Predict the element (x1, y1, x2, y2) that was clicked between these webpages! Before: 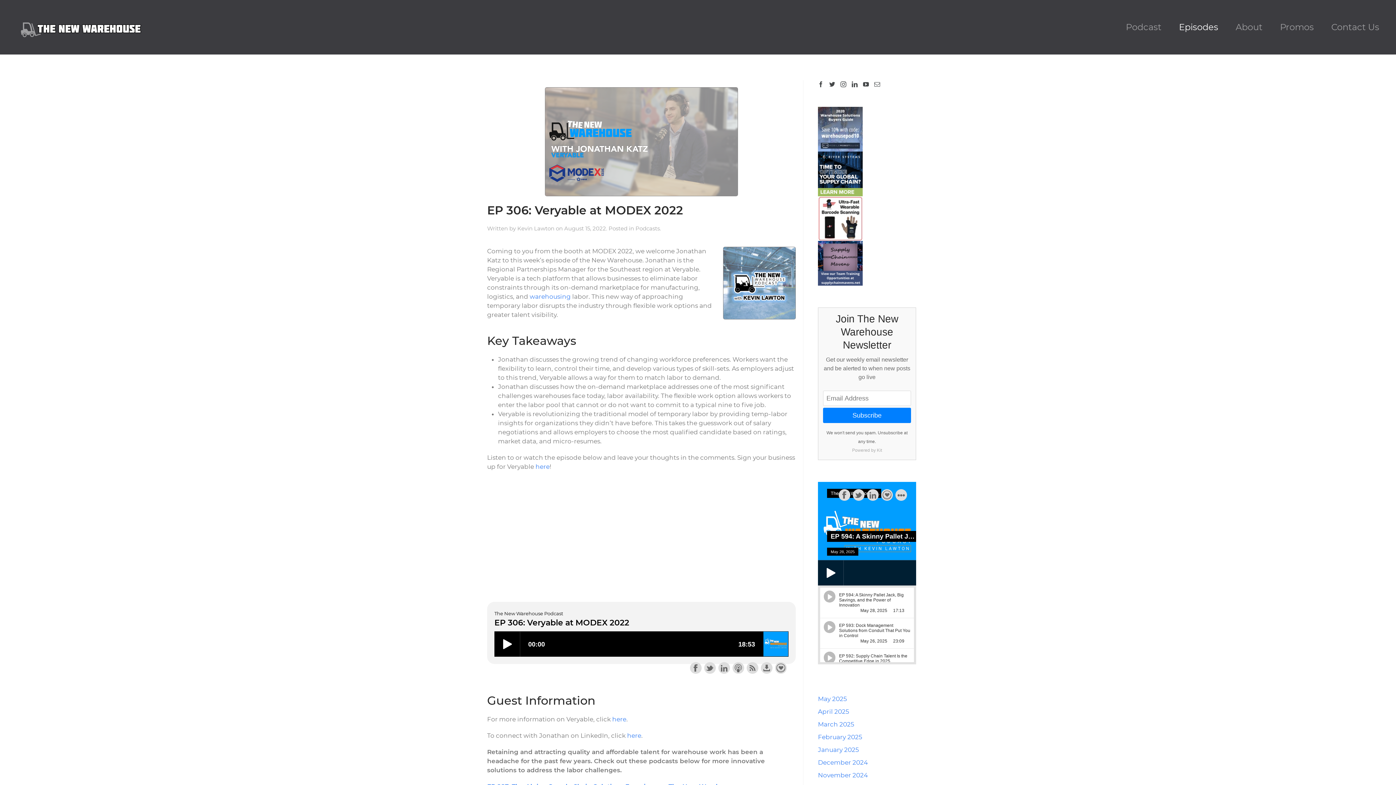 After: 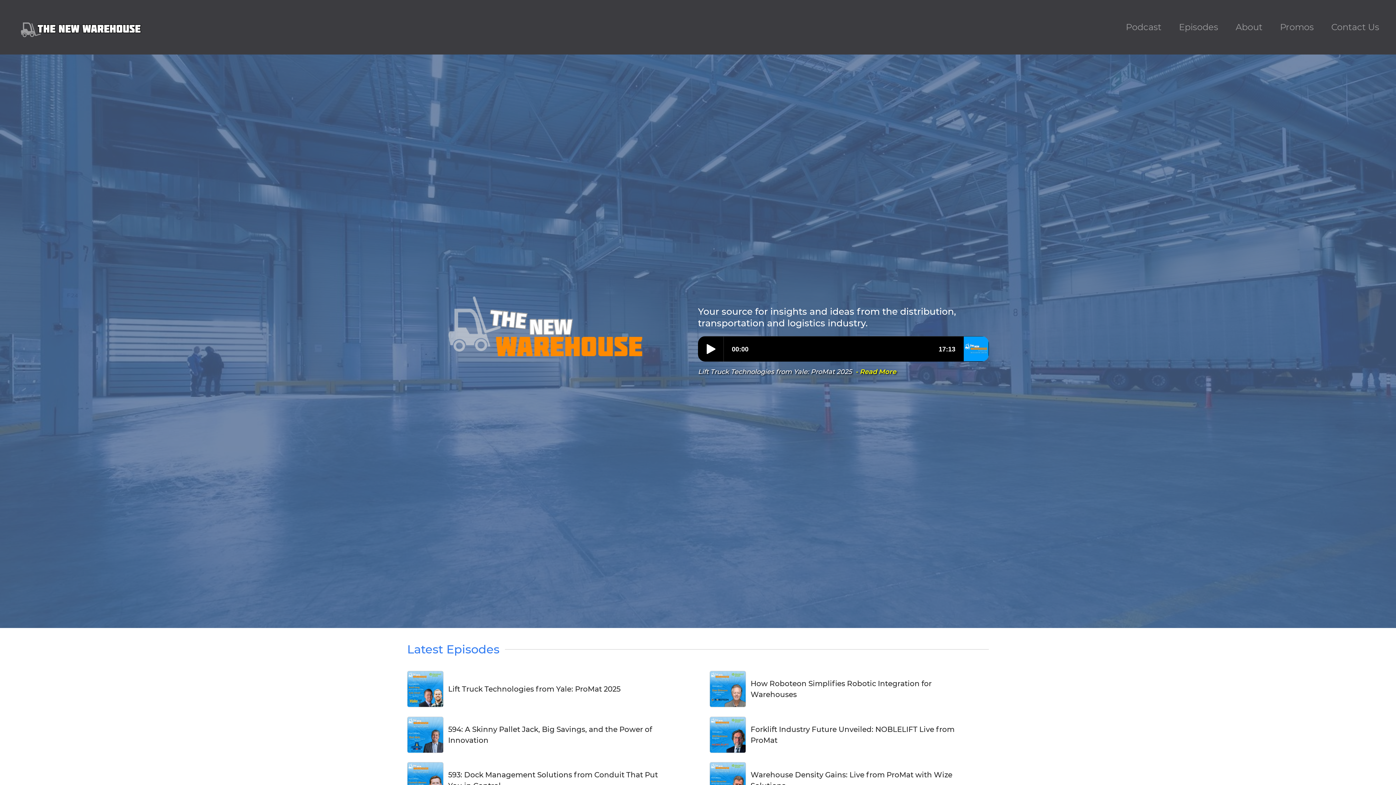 Action: label: Kevin Lawton bbox: (517, 225, 554, 232)